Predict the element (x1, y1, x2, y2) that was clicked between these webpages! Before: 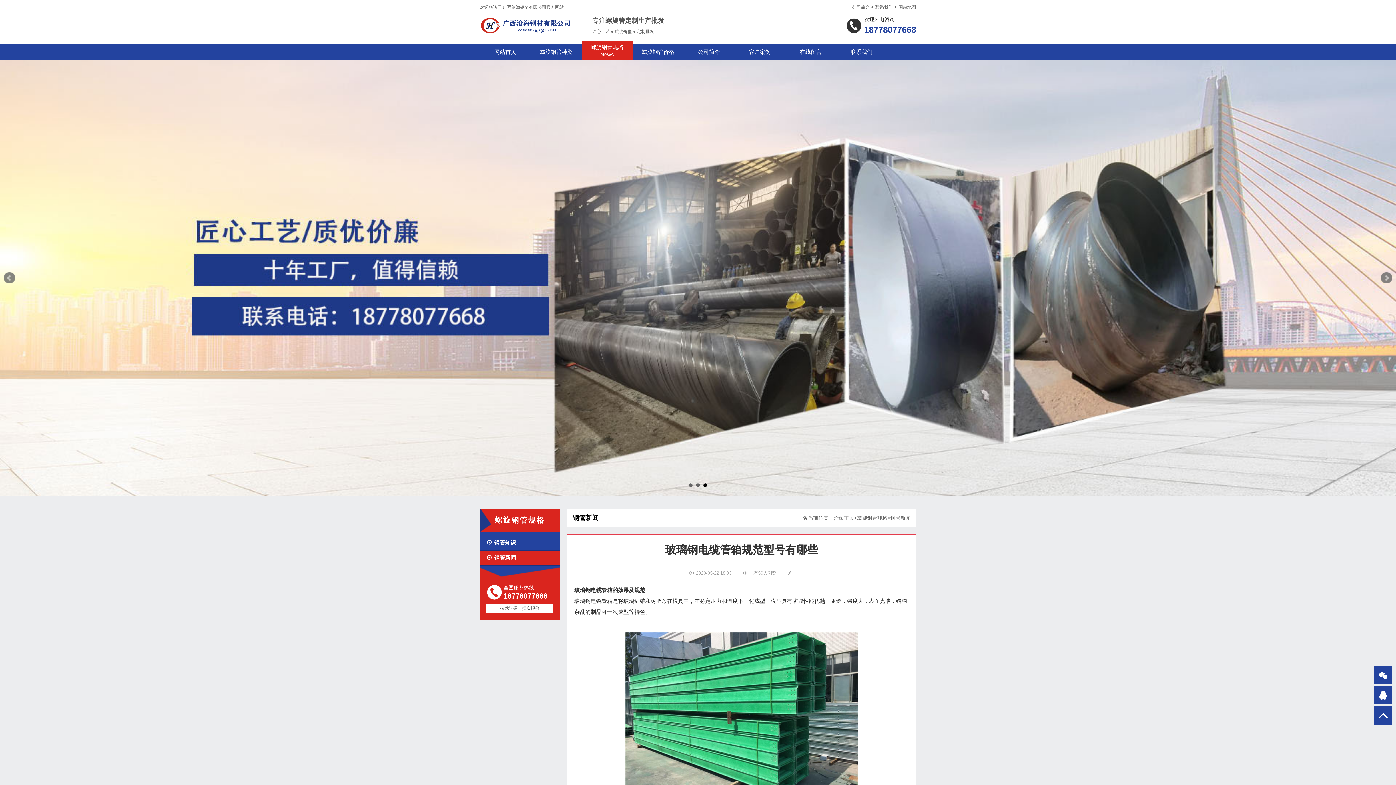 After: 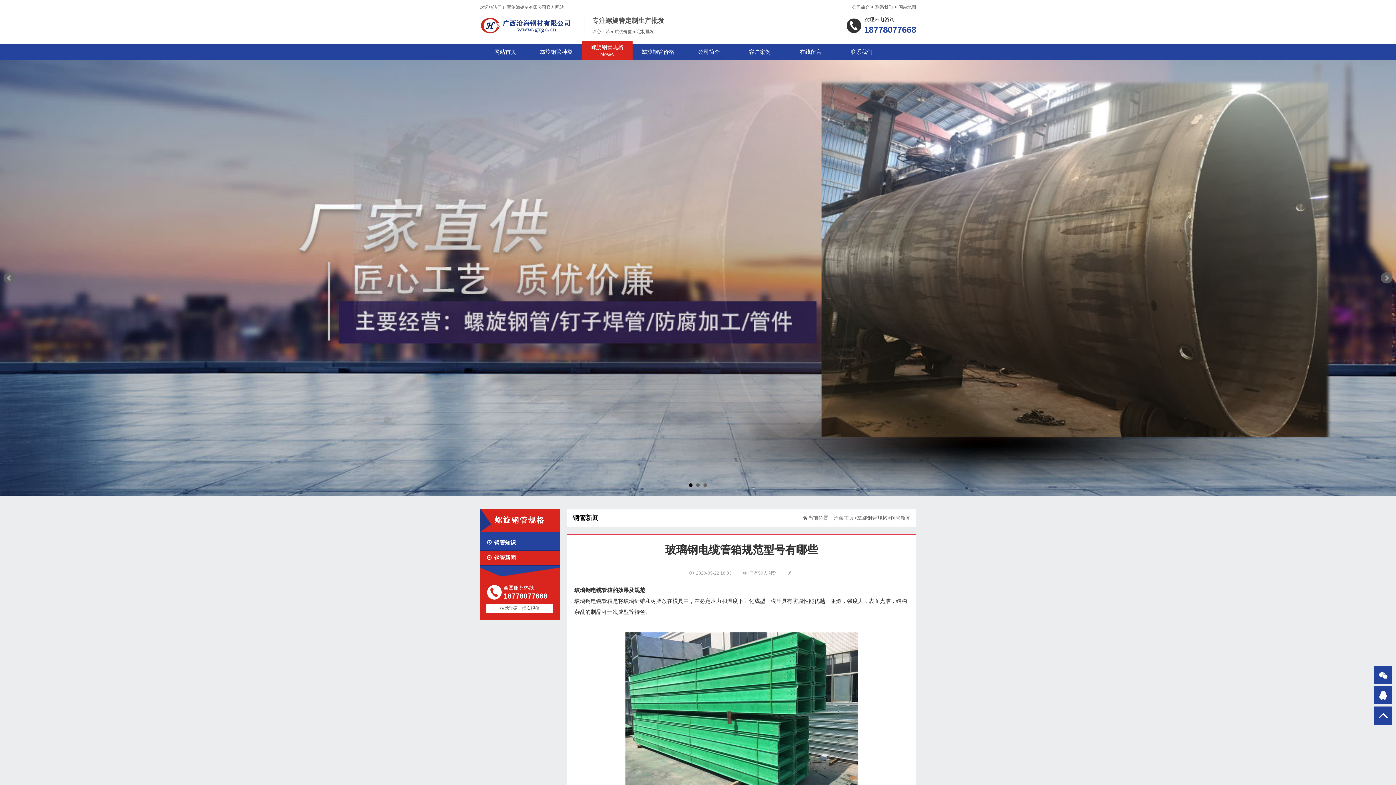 Action: bbox: (689, 483, 692, 487) label: 1